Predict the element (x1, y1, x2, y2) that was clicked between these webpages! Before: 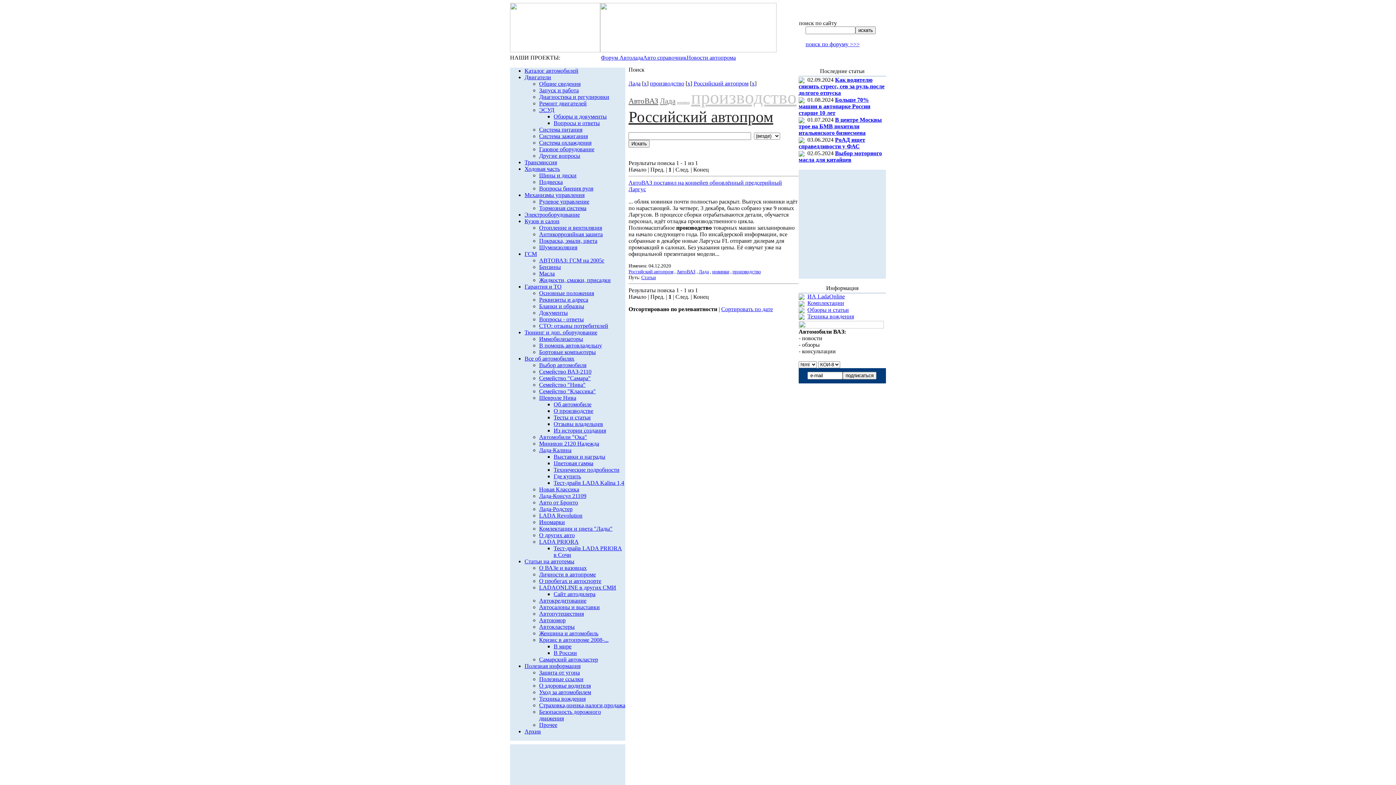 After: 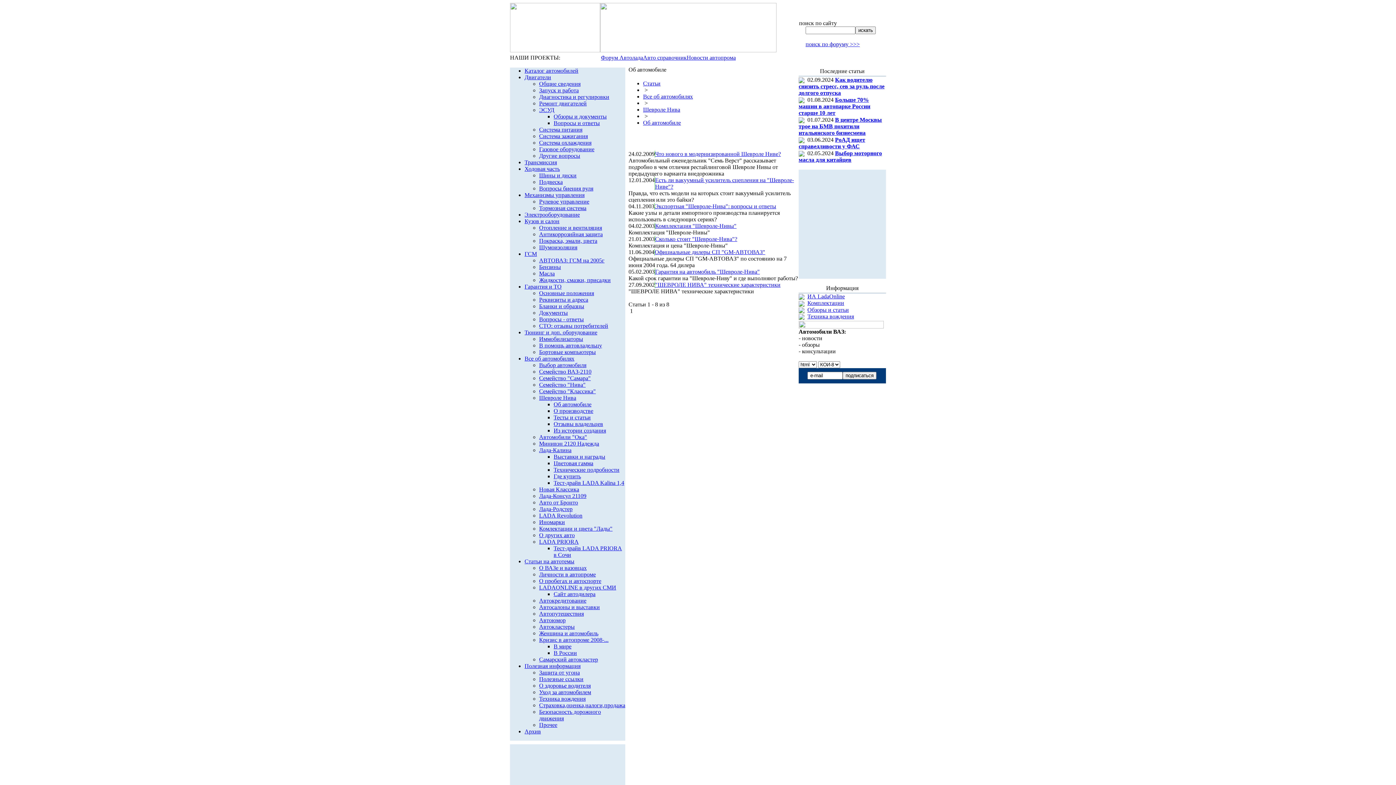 Action: bbox: (553, 401, 591, 407) label: Об автомобиле